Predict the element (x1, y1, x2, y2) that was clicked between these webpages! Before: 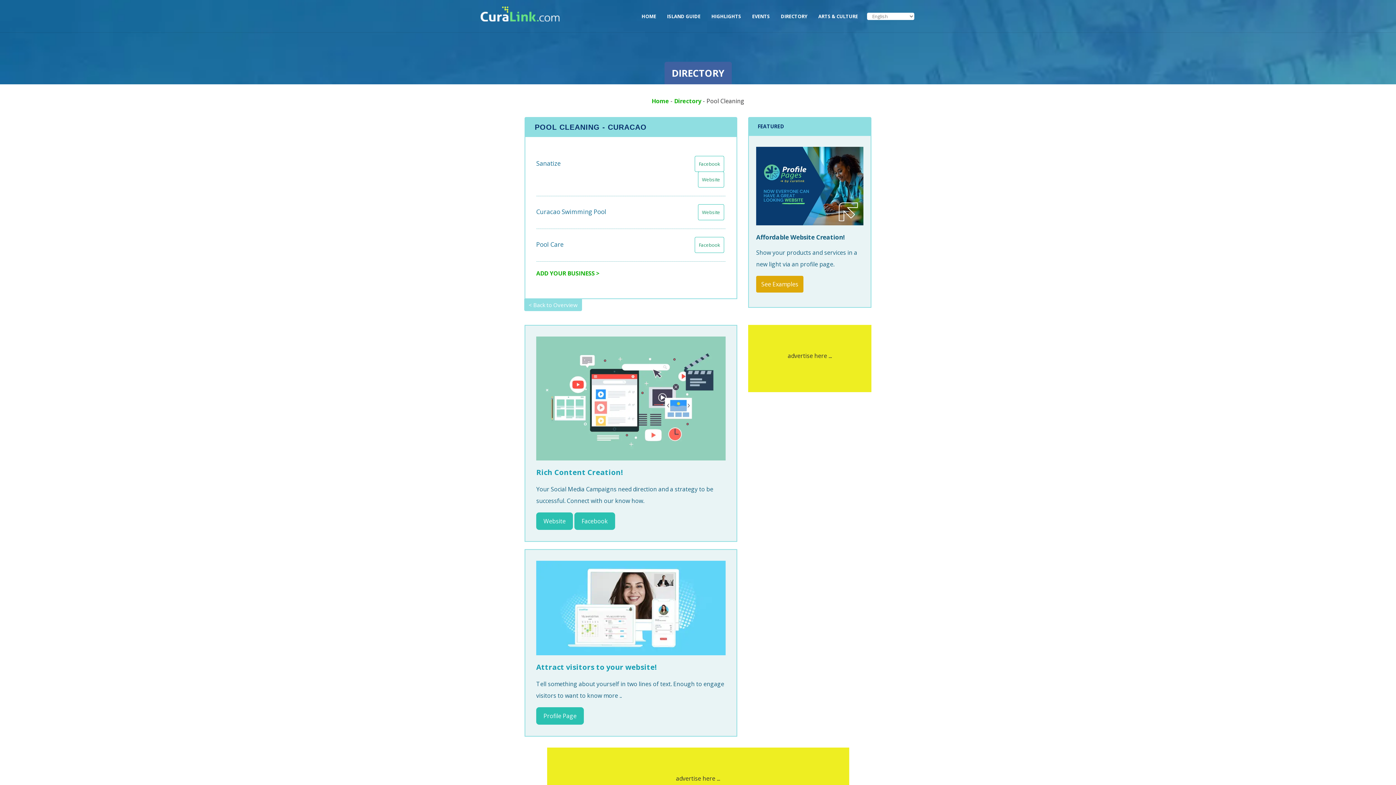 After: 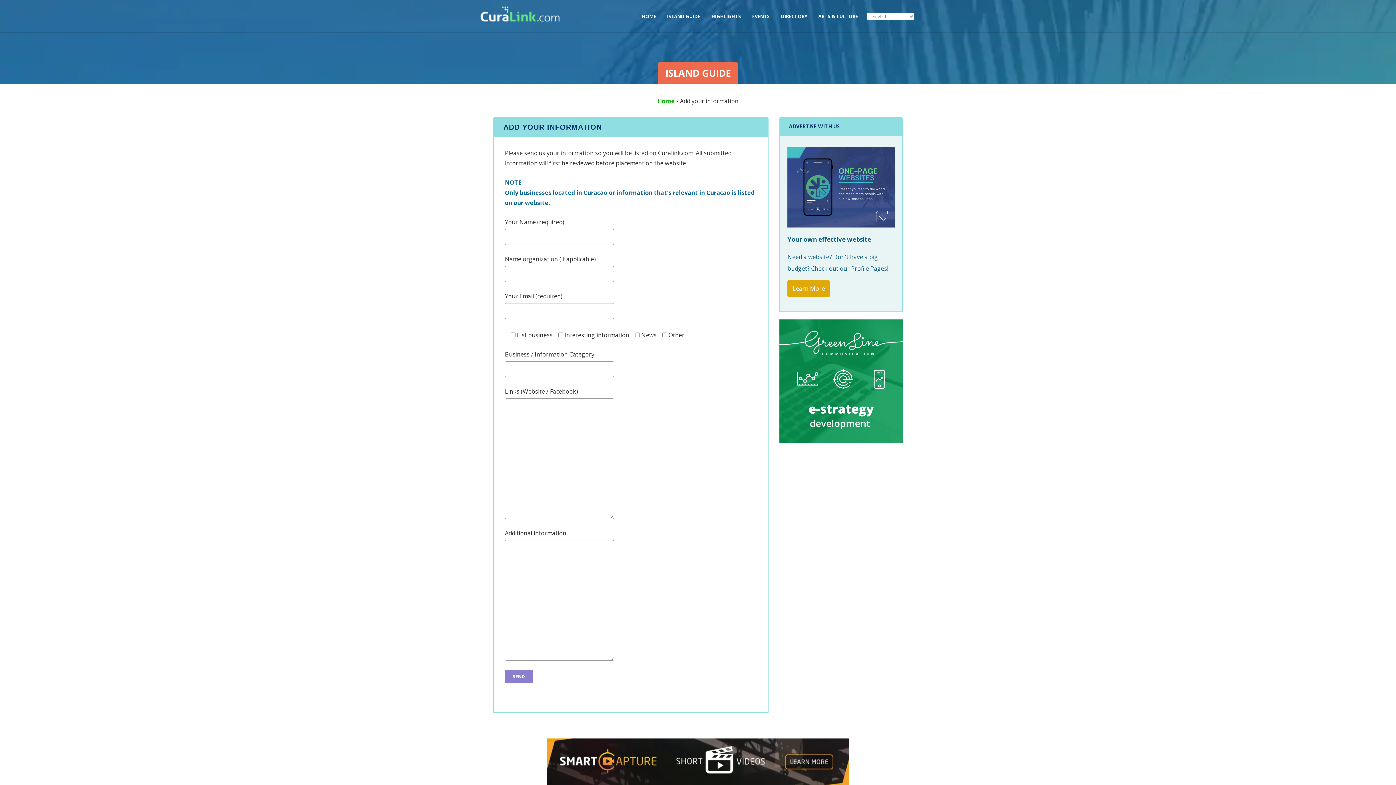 Action: label: ADD YOUR BUSINESS > bbox: (536, 269, 600, 277)